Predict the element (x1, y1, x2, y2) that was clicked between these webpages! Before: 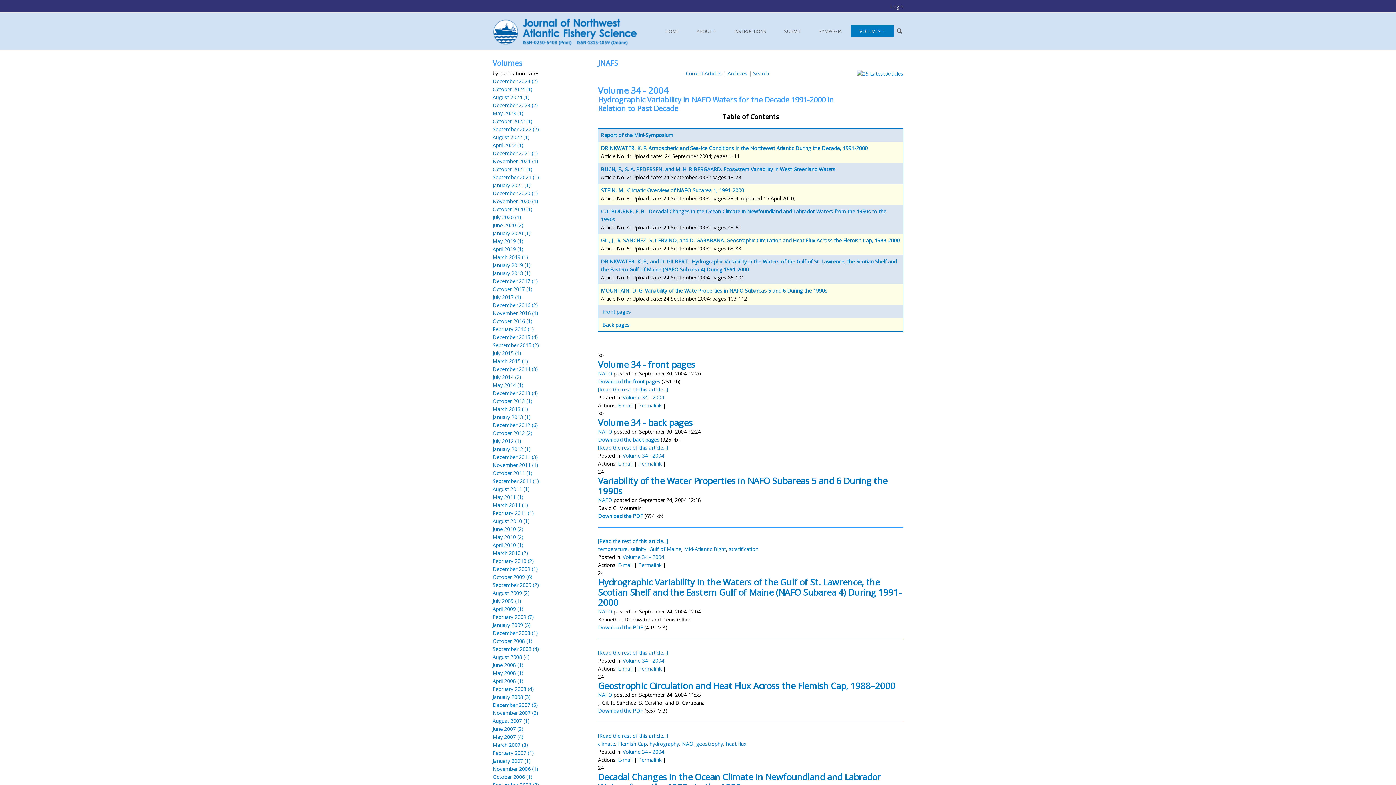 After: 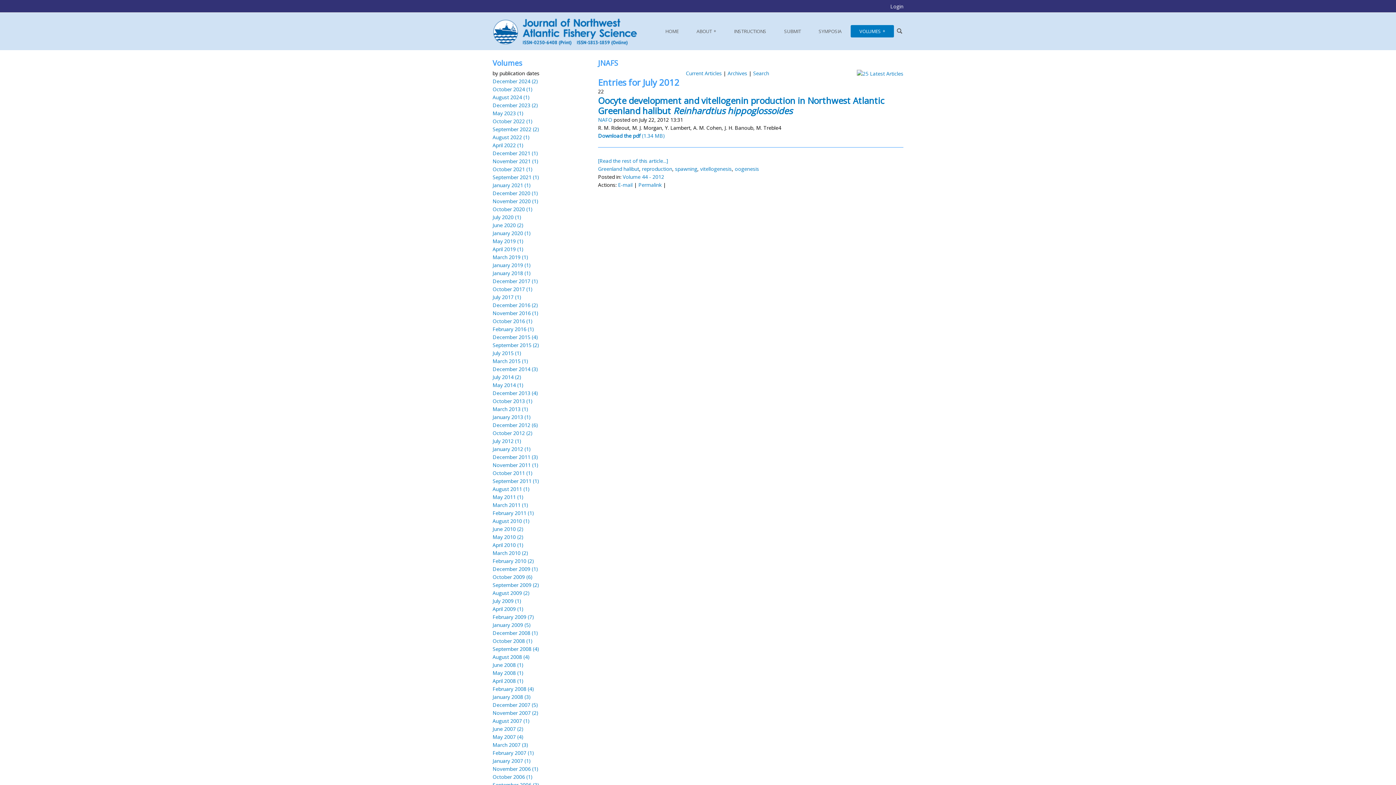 Action: label: July 2012 (1) bbox: (492, 437, 521, 444)